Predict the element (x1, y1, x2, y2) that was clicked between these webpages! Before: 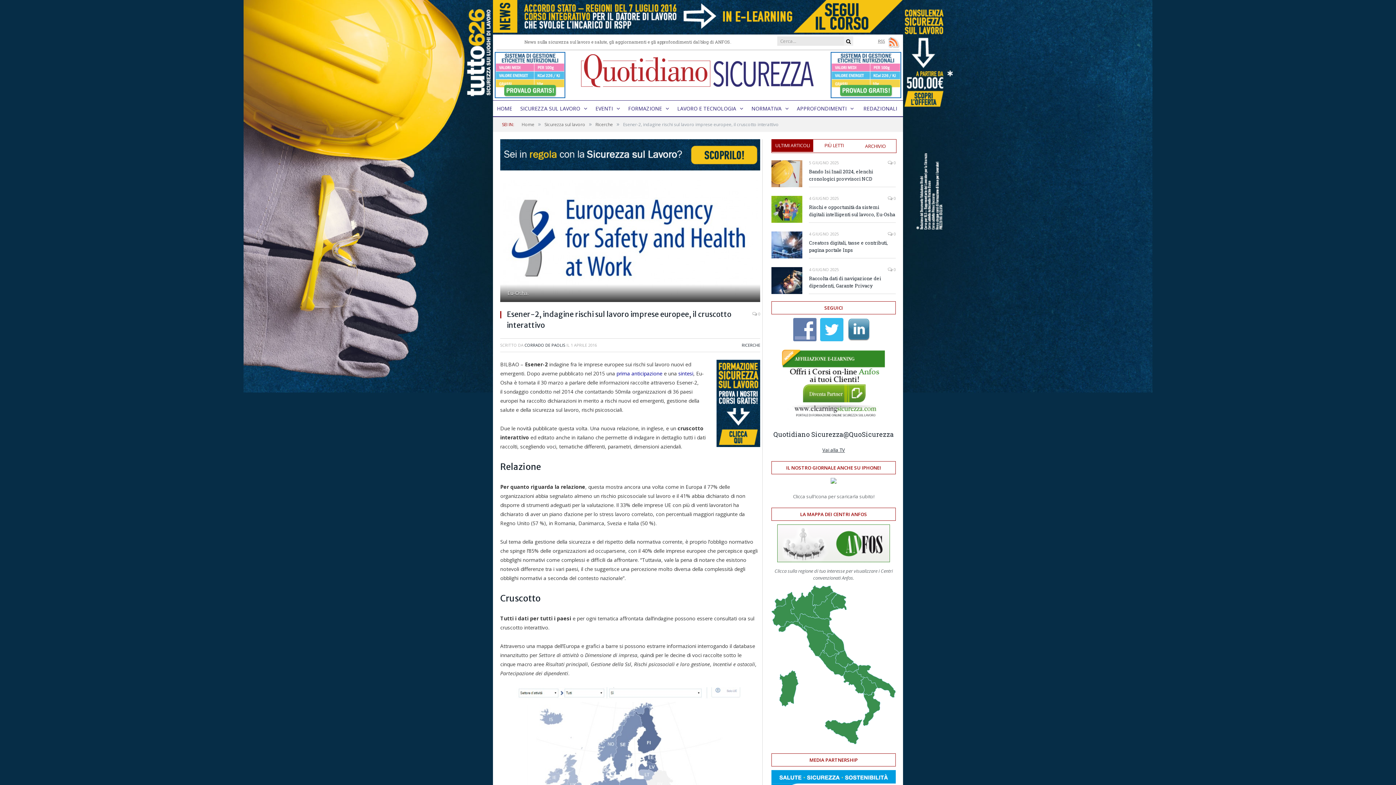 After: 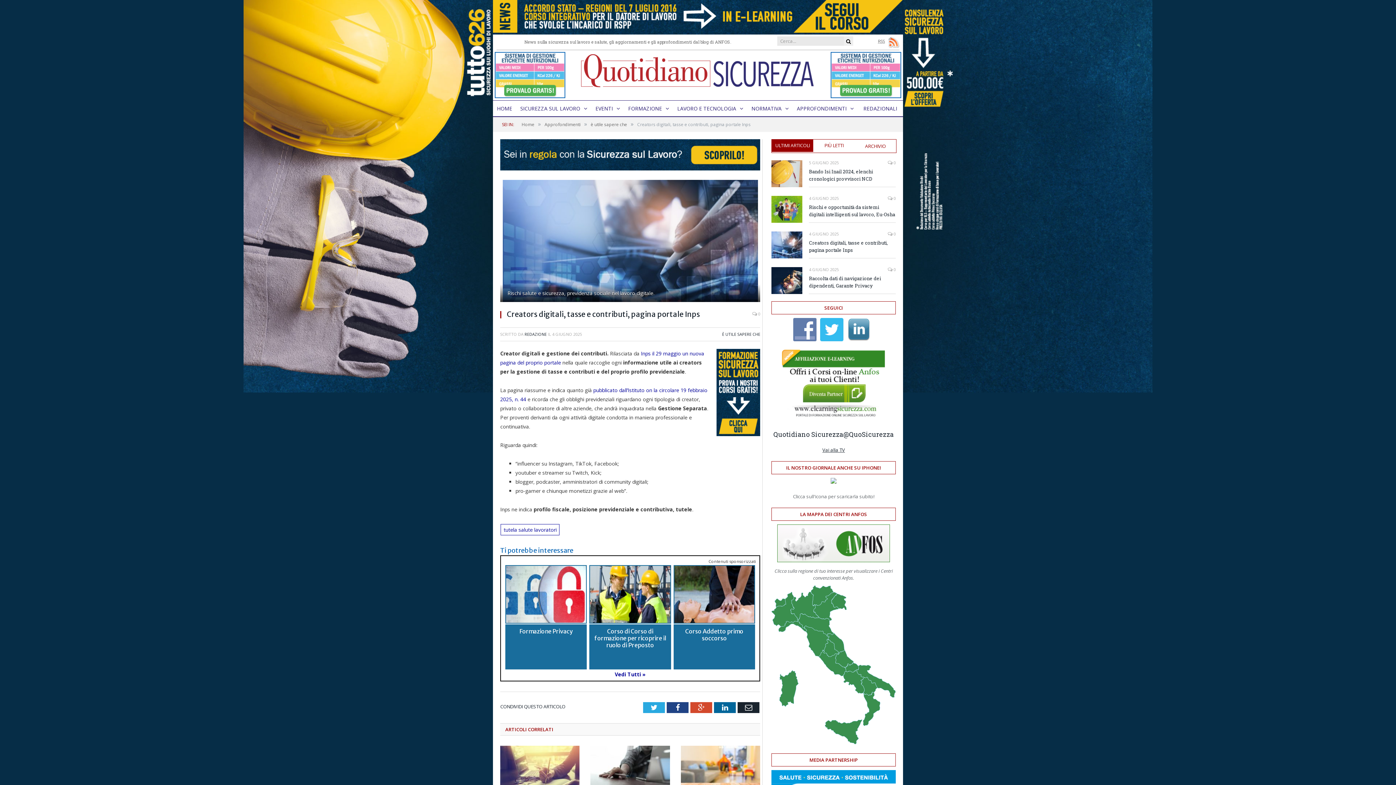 Action: bbox: (809, 239, 895, 253) label: Creators digitali, tasse e contributi, pagina portale Inps